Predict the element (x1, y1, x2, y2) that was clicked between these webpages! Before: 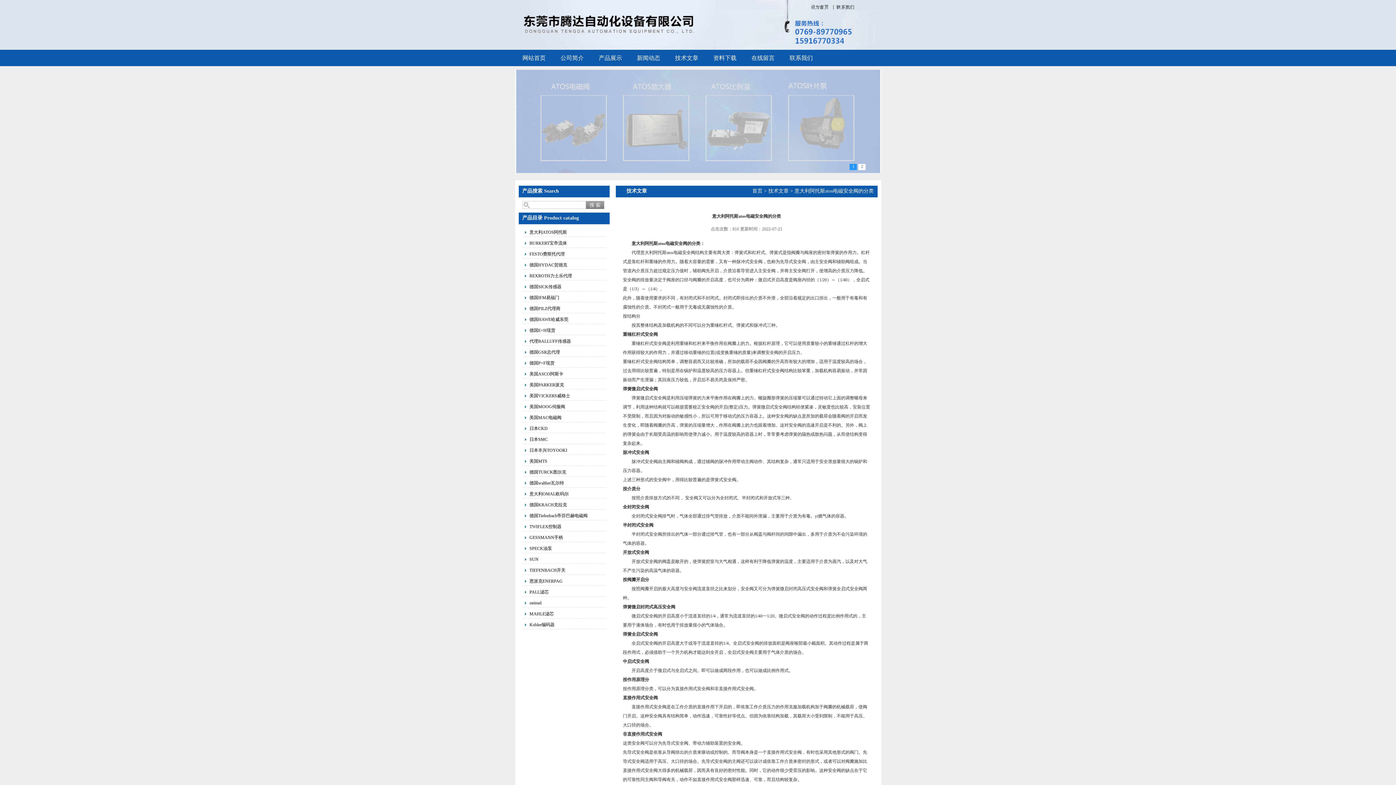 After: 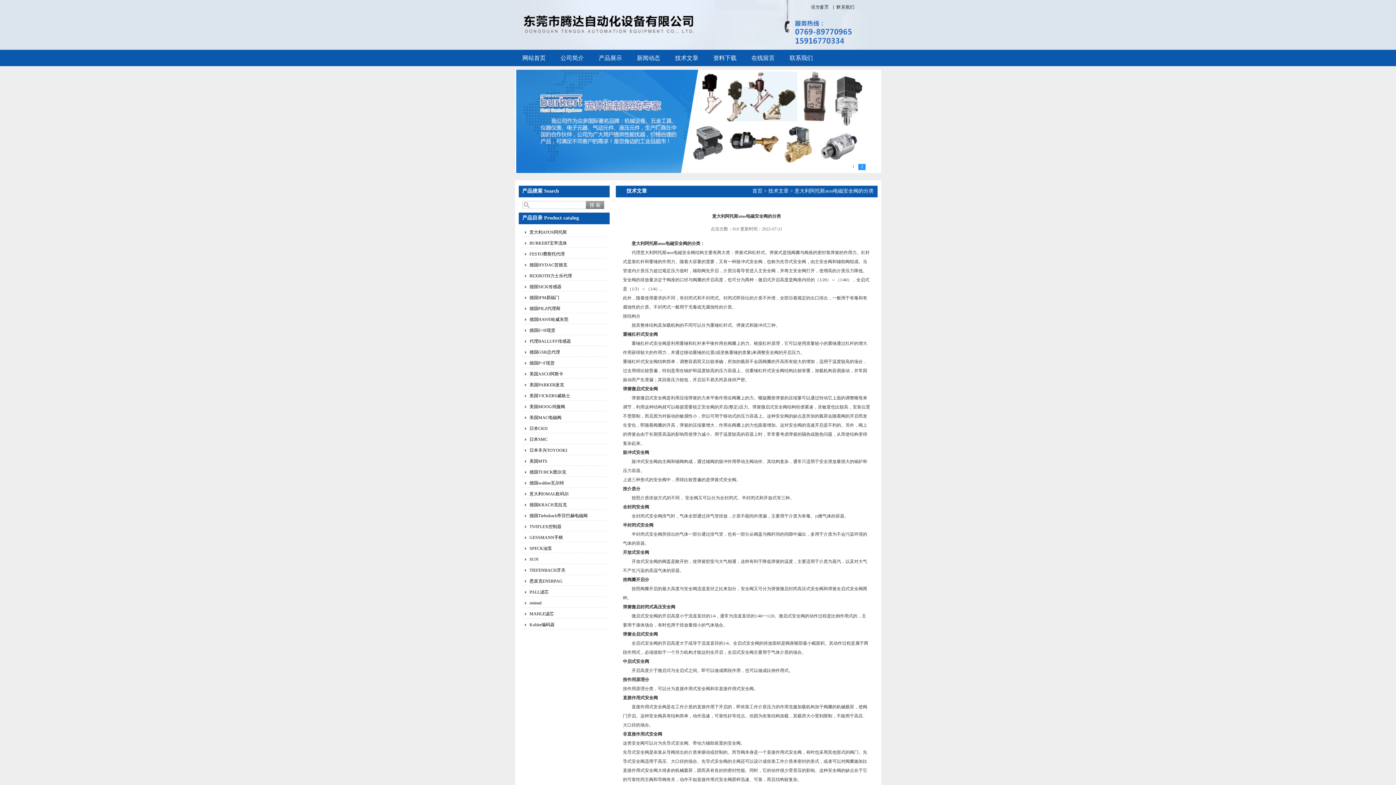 Action: bbox: (522, 588, 606, 597) label: PALL滤芯